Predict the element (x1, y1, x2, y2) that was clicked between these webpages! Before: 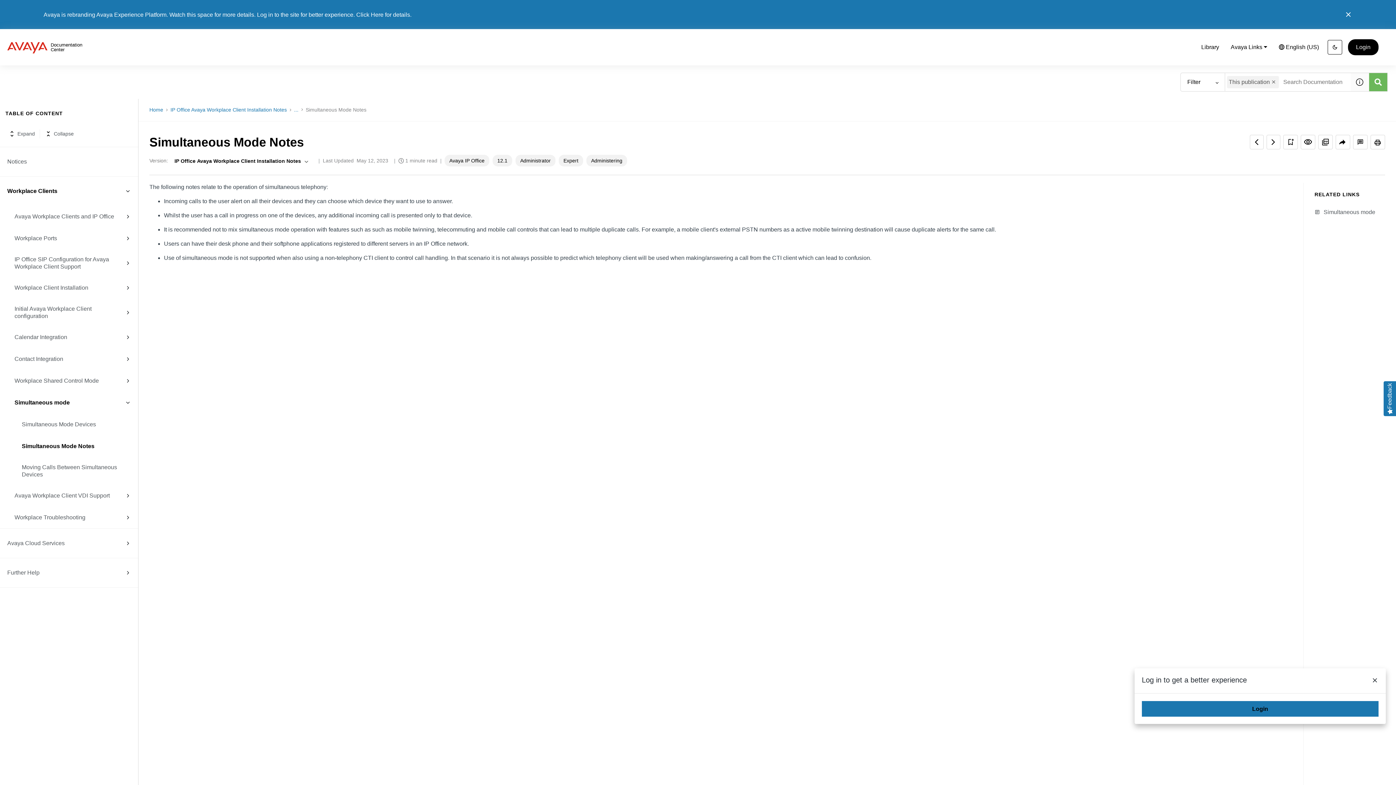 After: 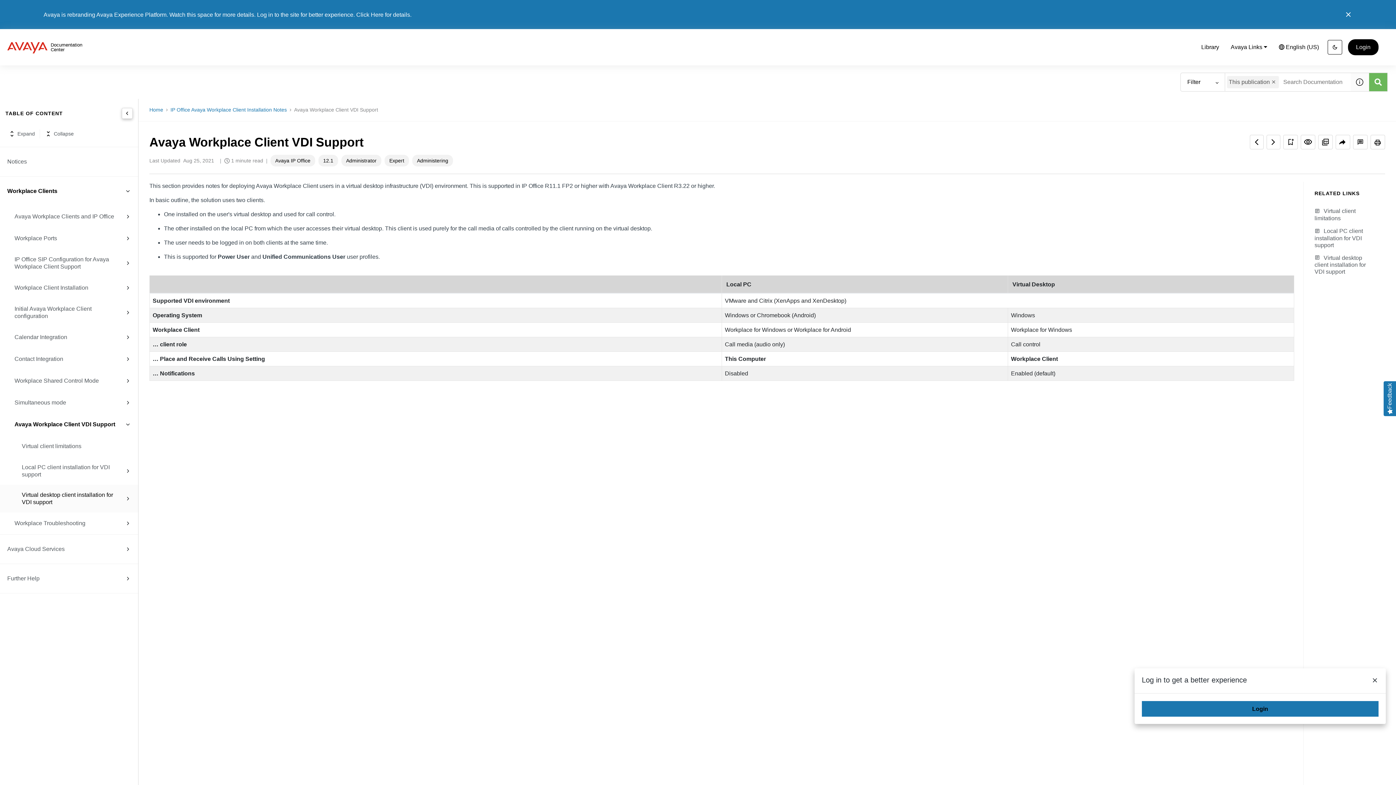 Action: label: Avaya Workplace Client VDI Support bbox: (14, 491, 123, 500)